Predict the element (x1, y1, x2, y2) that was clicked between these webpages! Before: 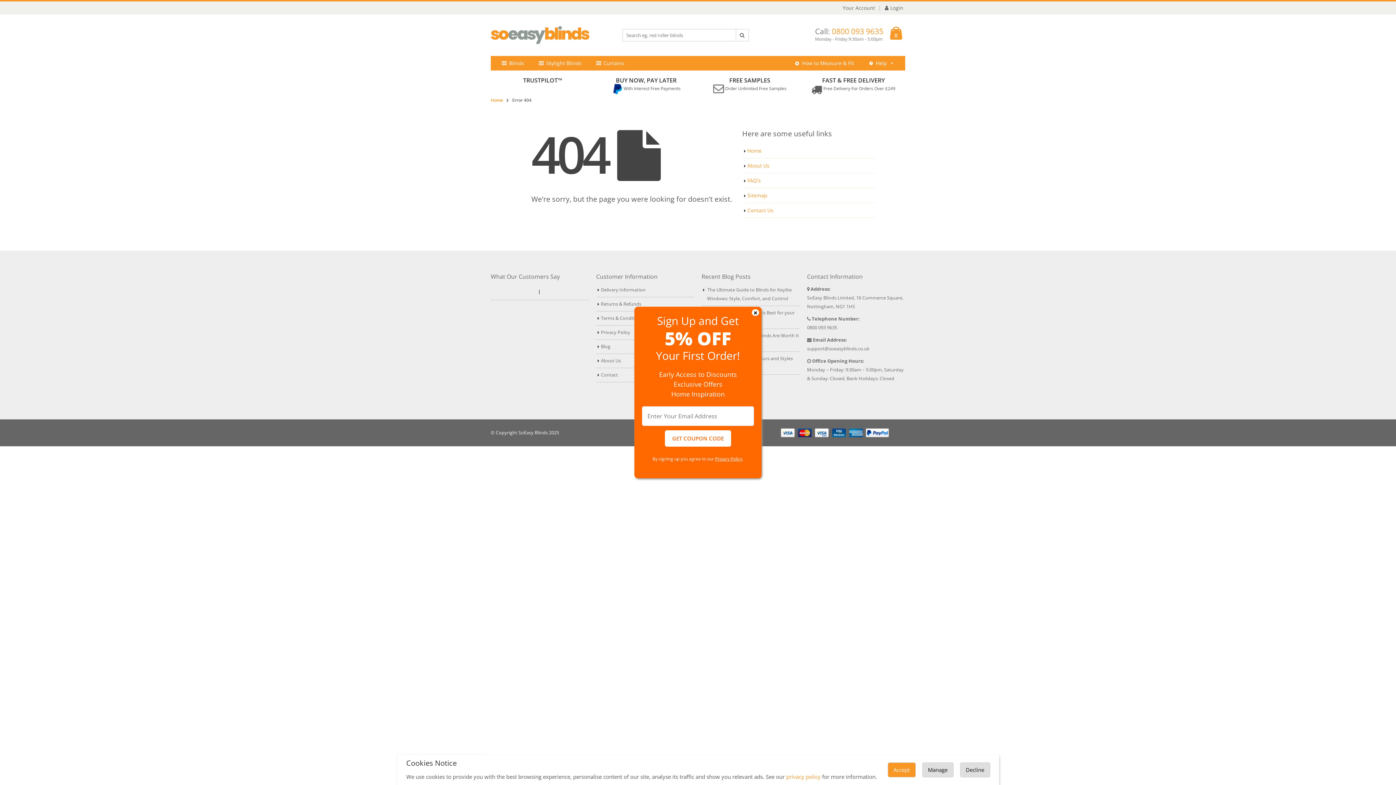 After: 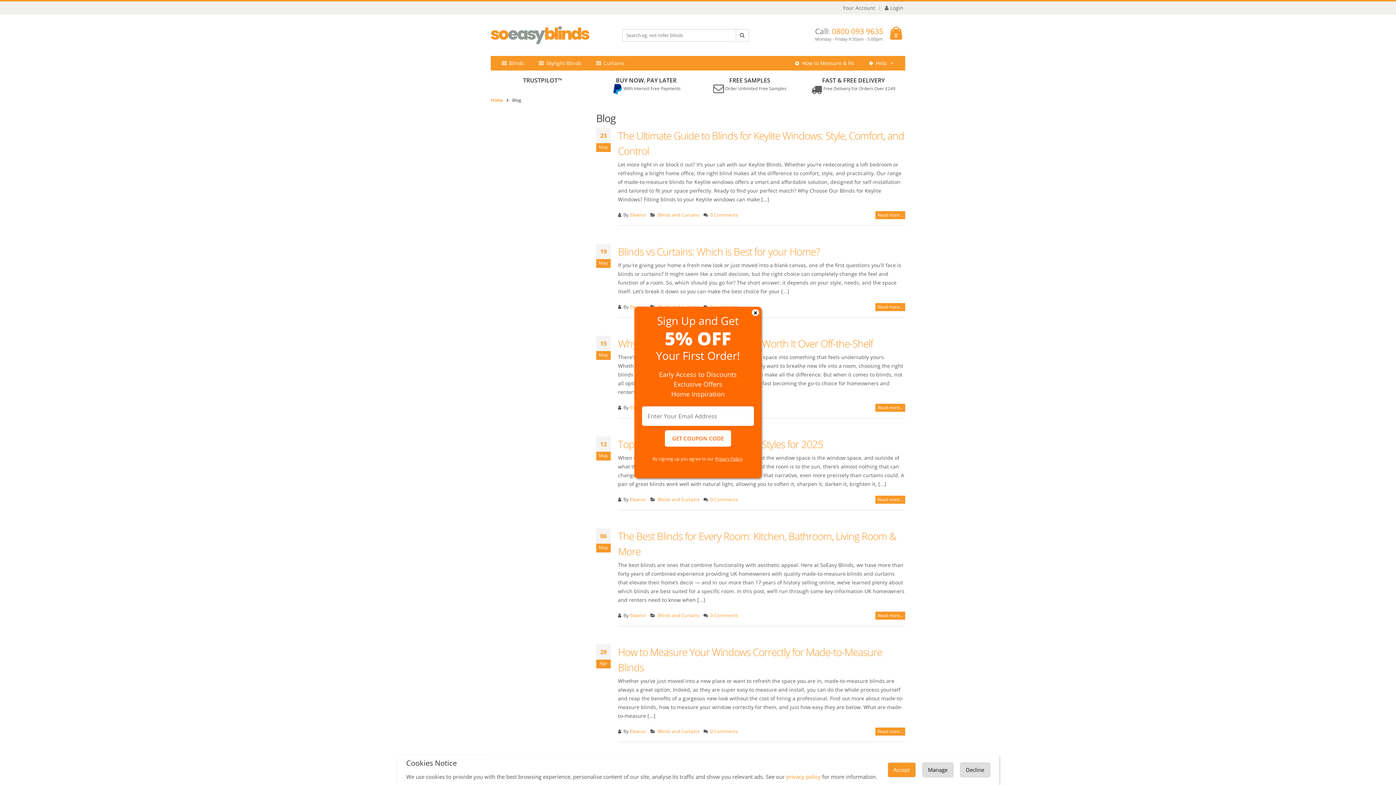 Action: bbox: (601, 343, 610, 349) label: Blog